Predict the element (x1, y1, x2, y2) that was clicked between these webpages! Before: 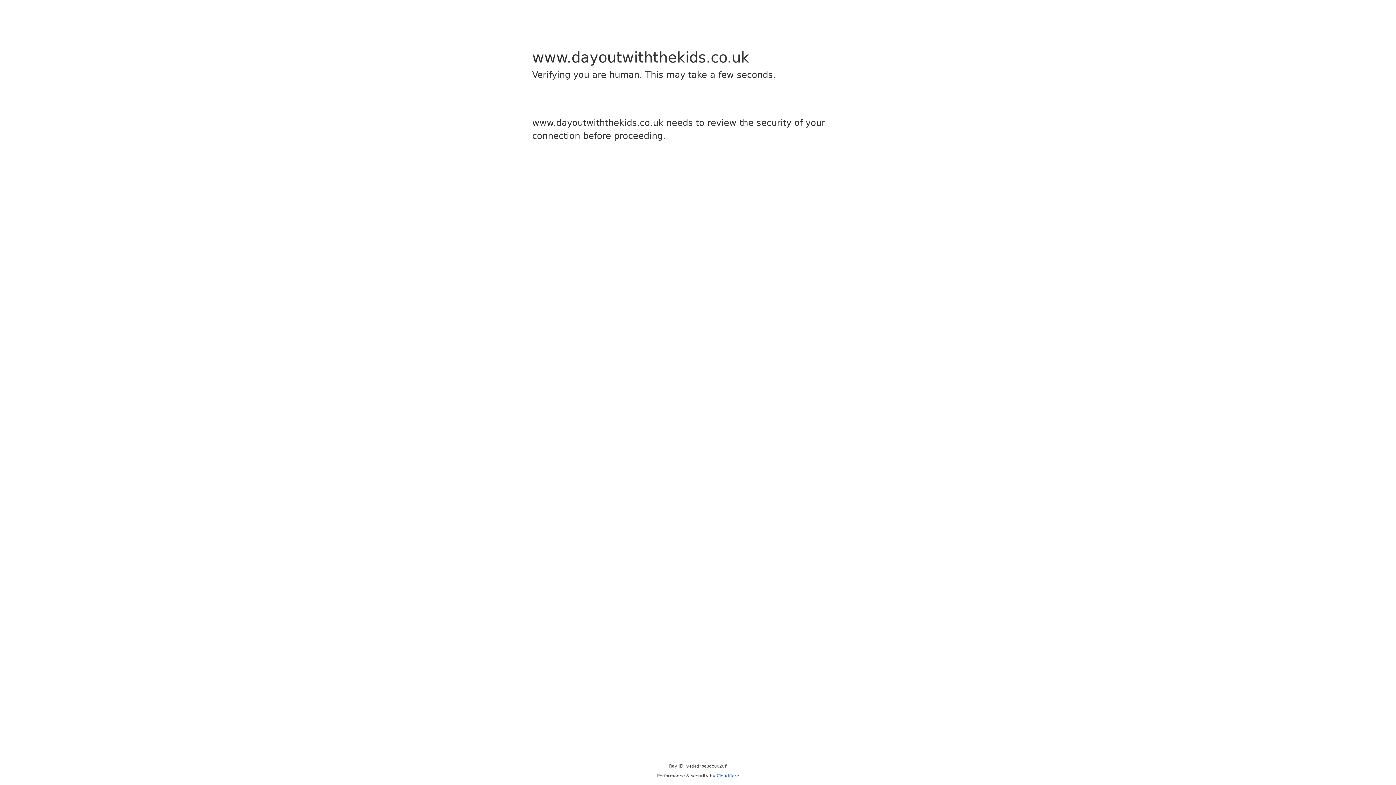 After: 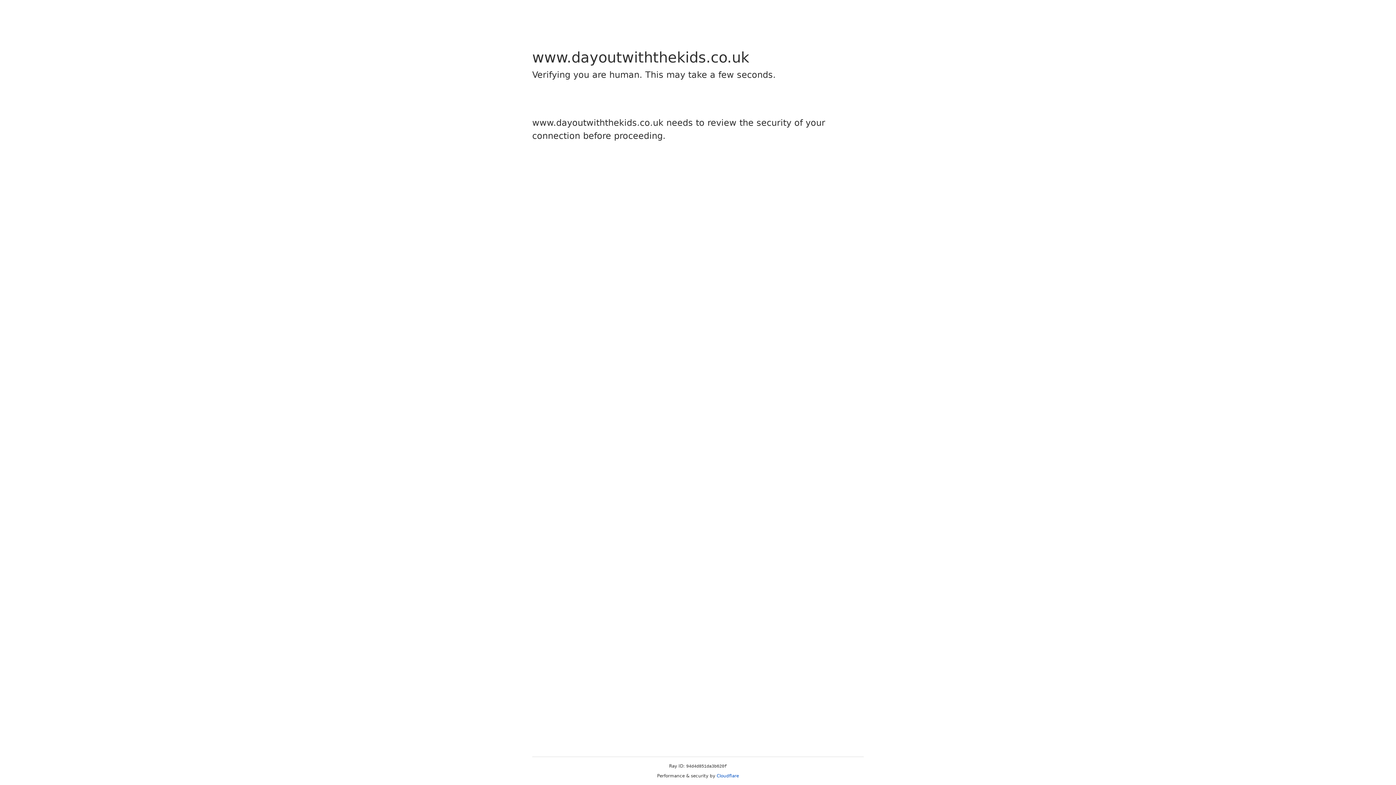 Action: label: Cloudflare bbox: (716, 773, 739, 778)